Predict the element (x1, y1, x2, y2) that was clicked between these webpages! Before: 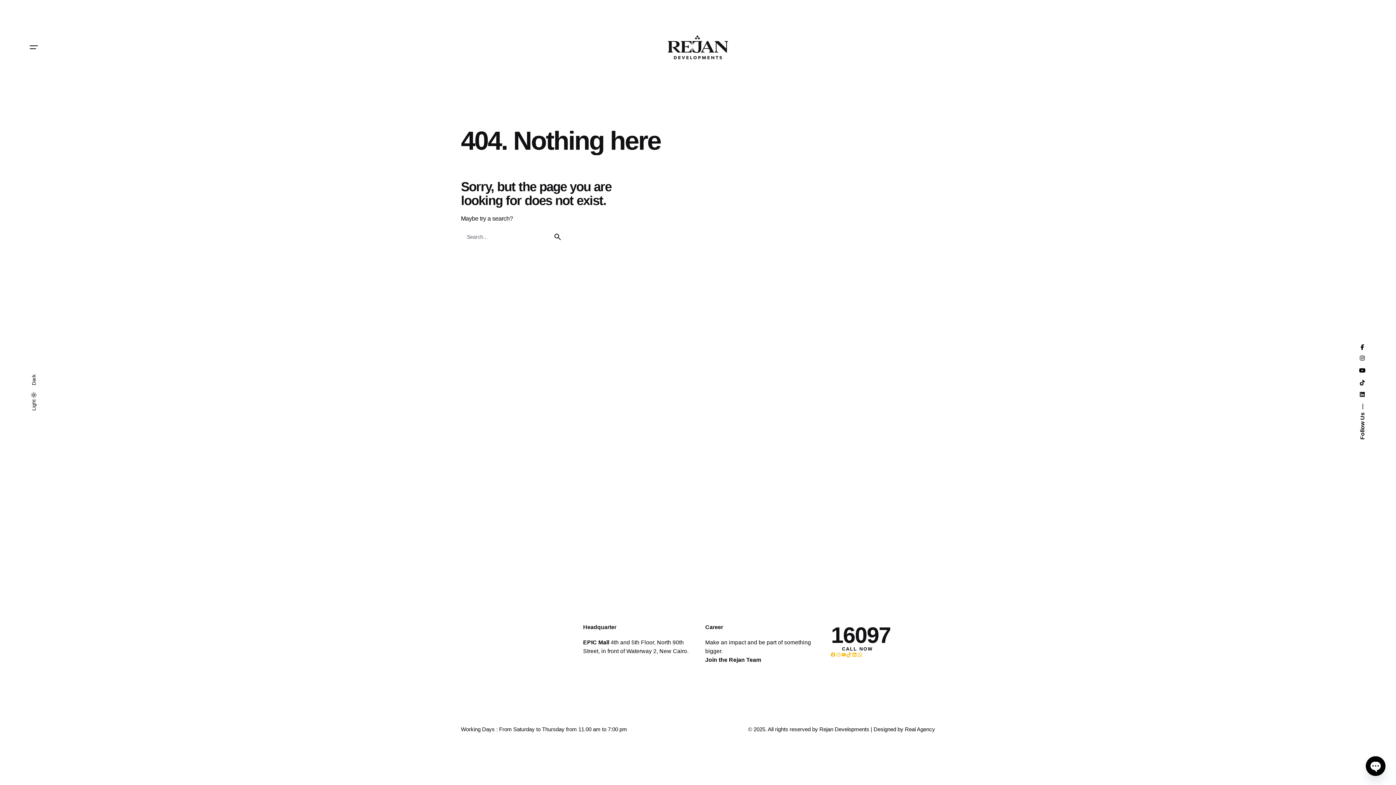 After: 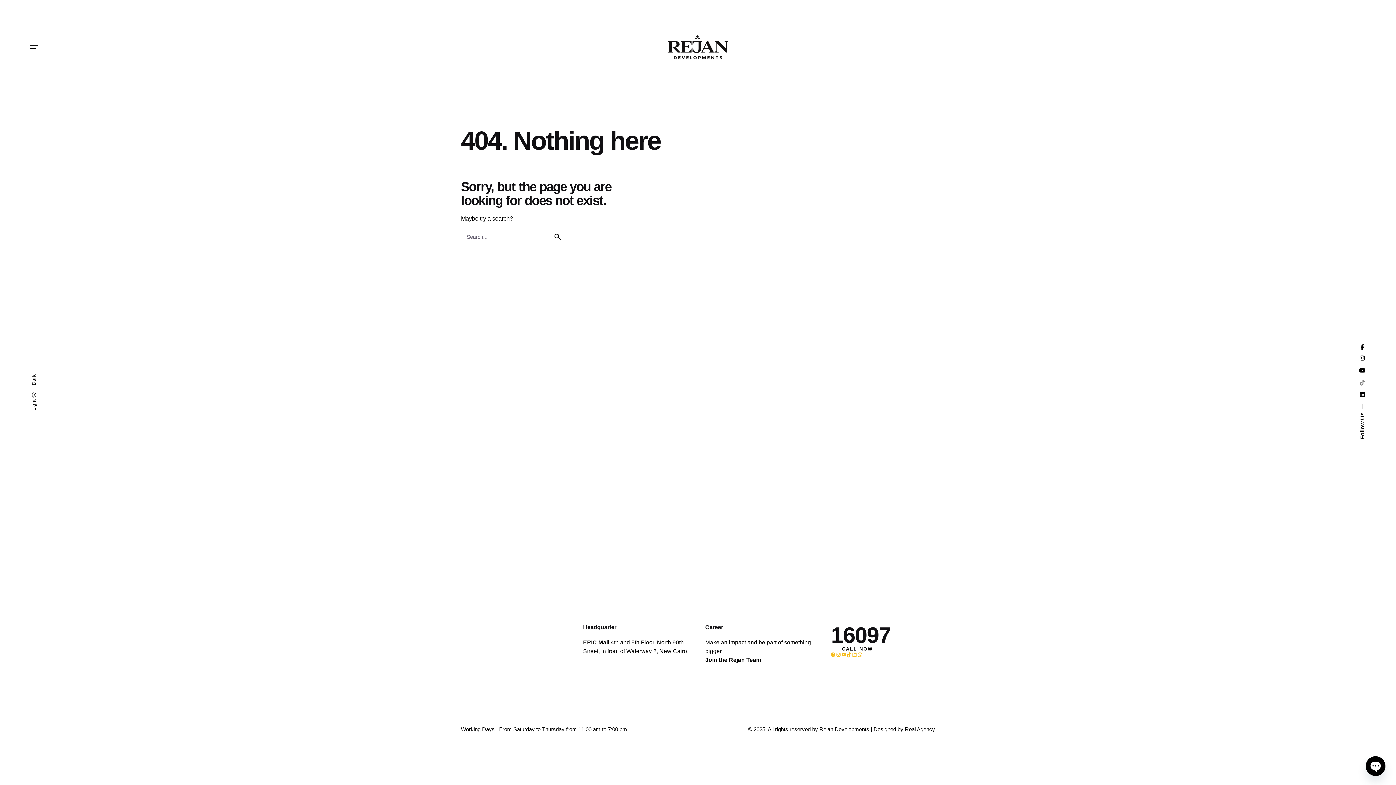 Action: bbox: (1359, 380, 1366, 385)